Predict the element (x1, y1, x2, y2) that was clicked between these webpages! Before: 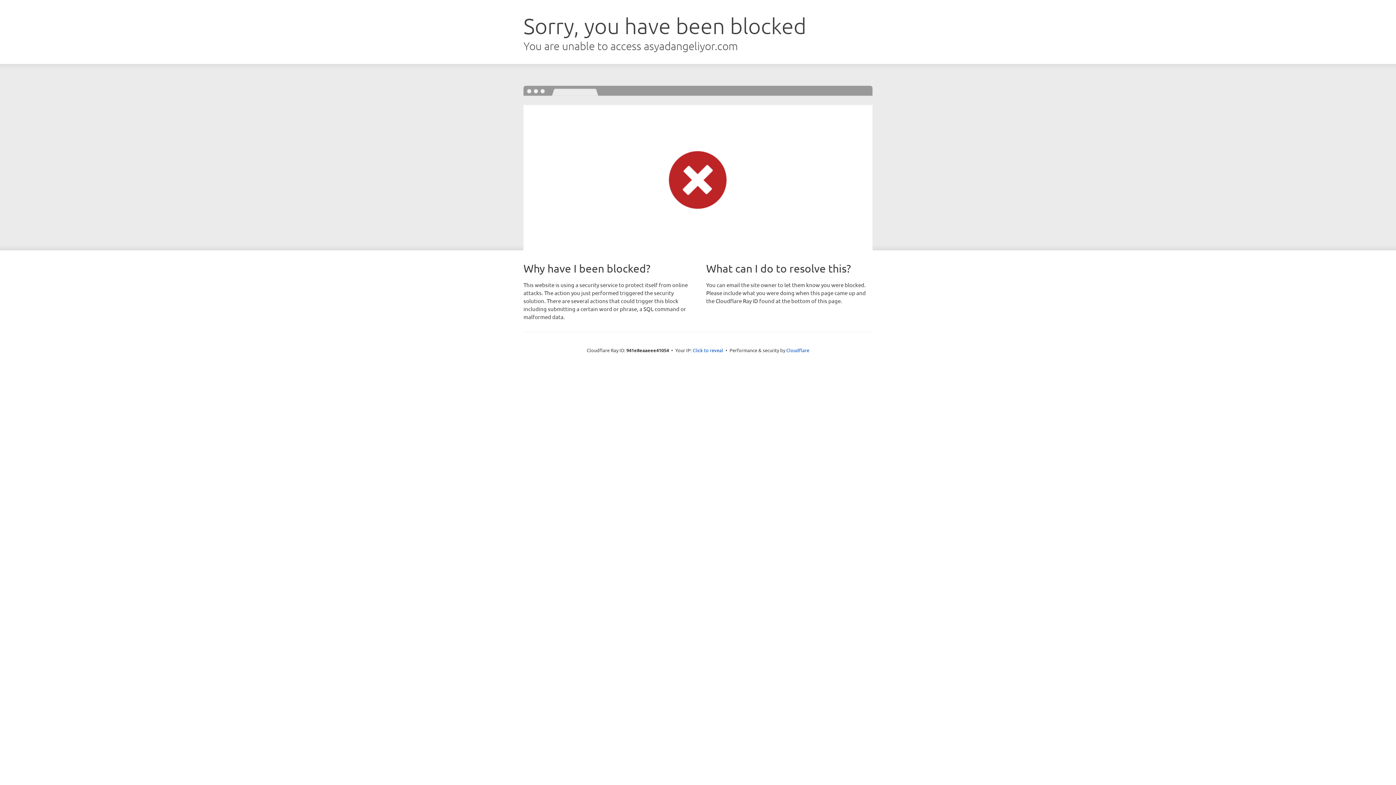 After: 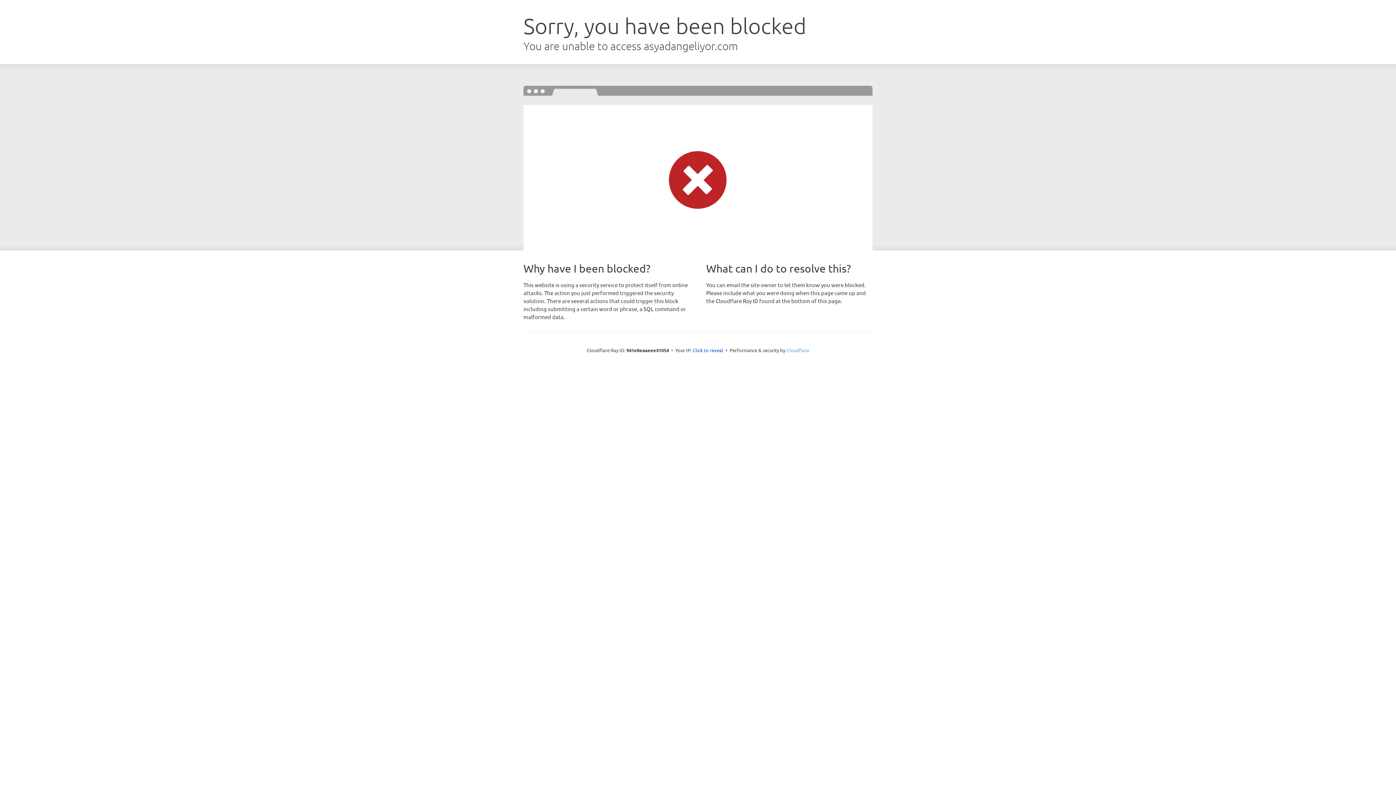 Action: label: Cloudflare bbox: (786, 347, 809, 353)